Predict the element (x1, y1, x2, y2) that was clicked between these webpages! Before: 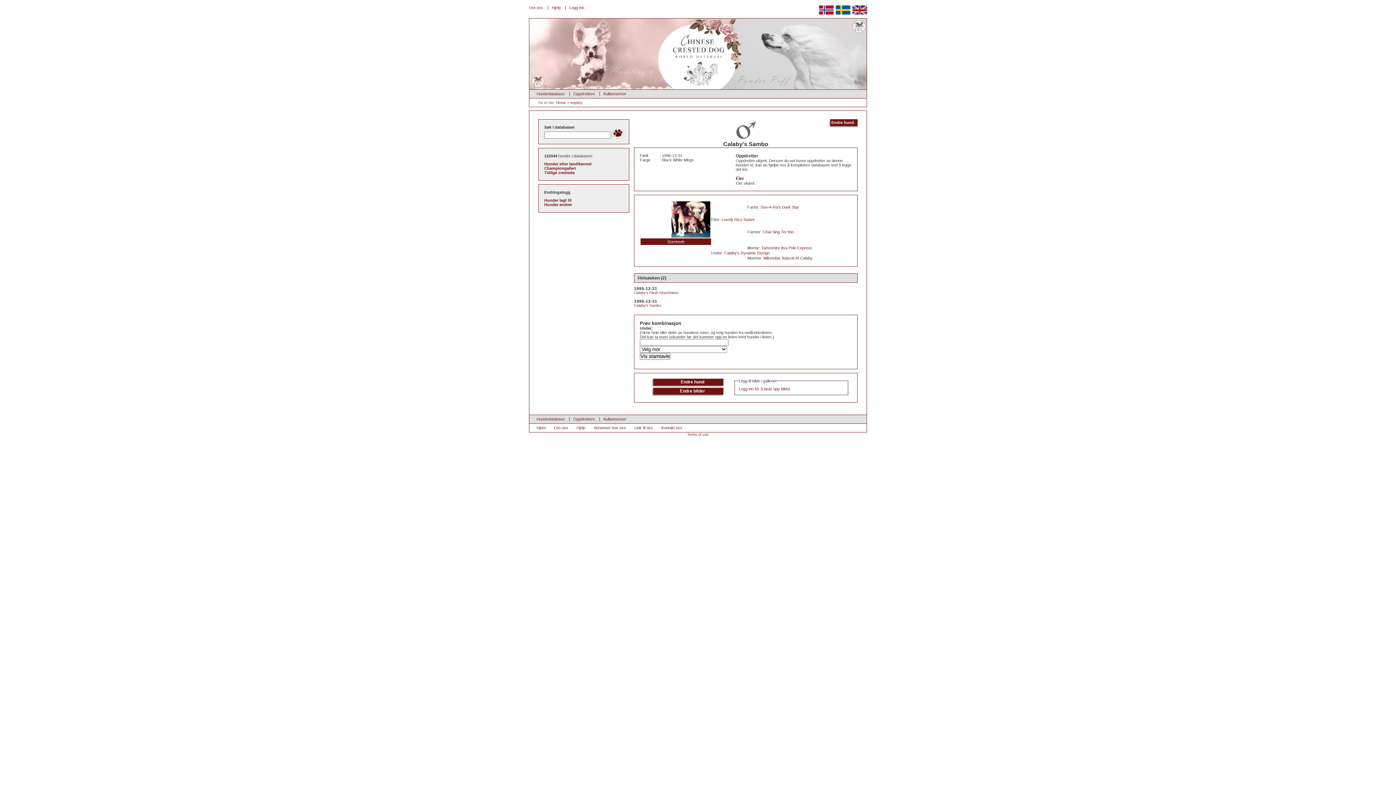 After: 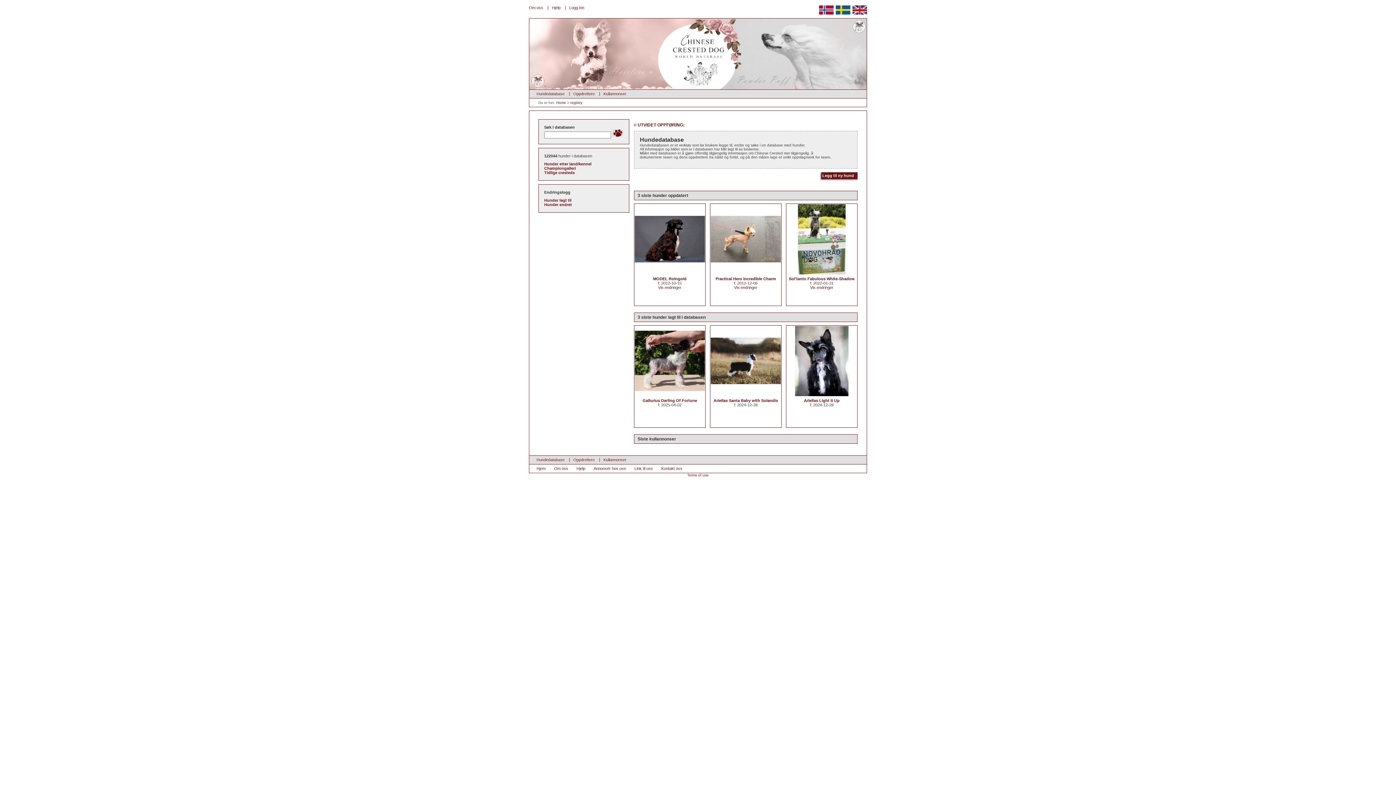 Action: label: Hundedatabase bbox: (536, 417, 564, 421)